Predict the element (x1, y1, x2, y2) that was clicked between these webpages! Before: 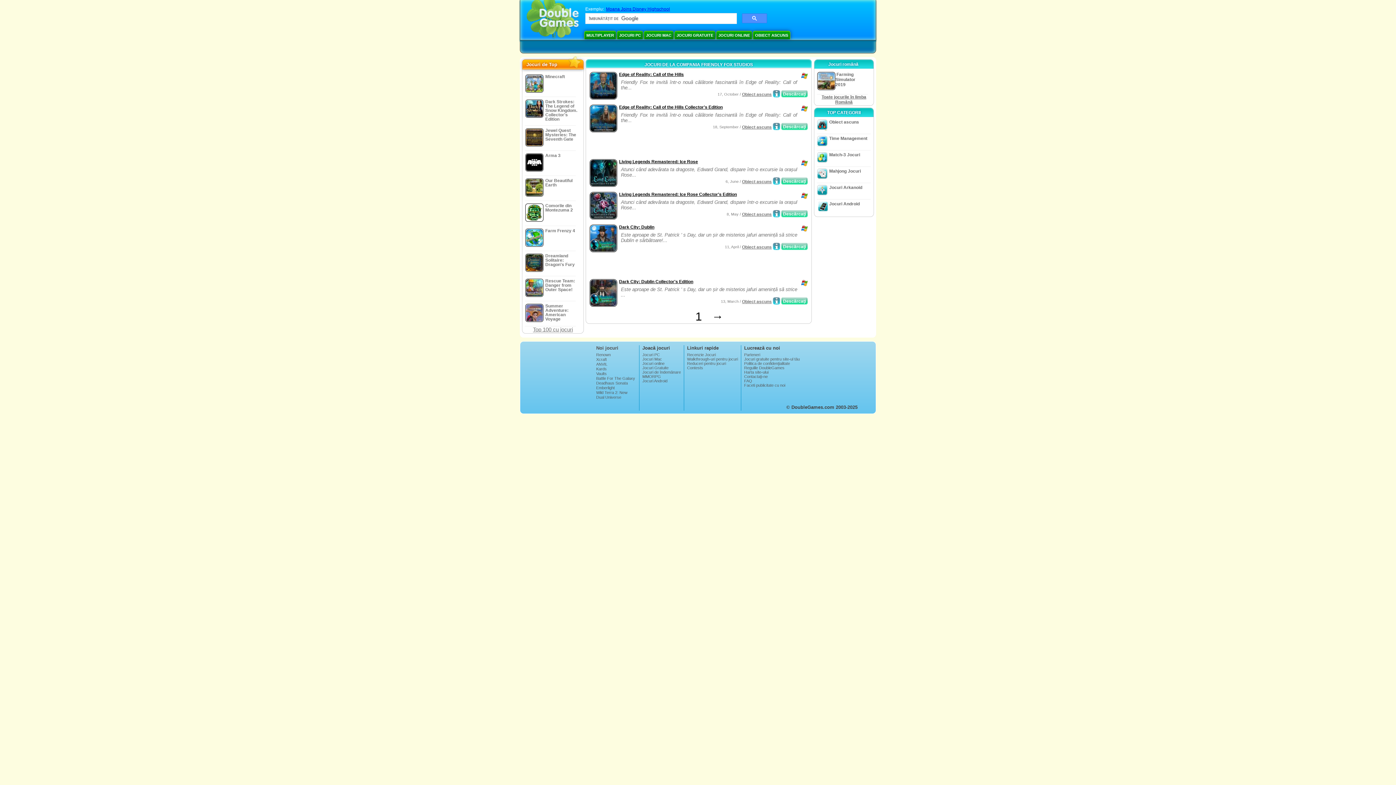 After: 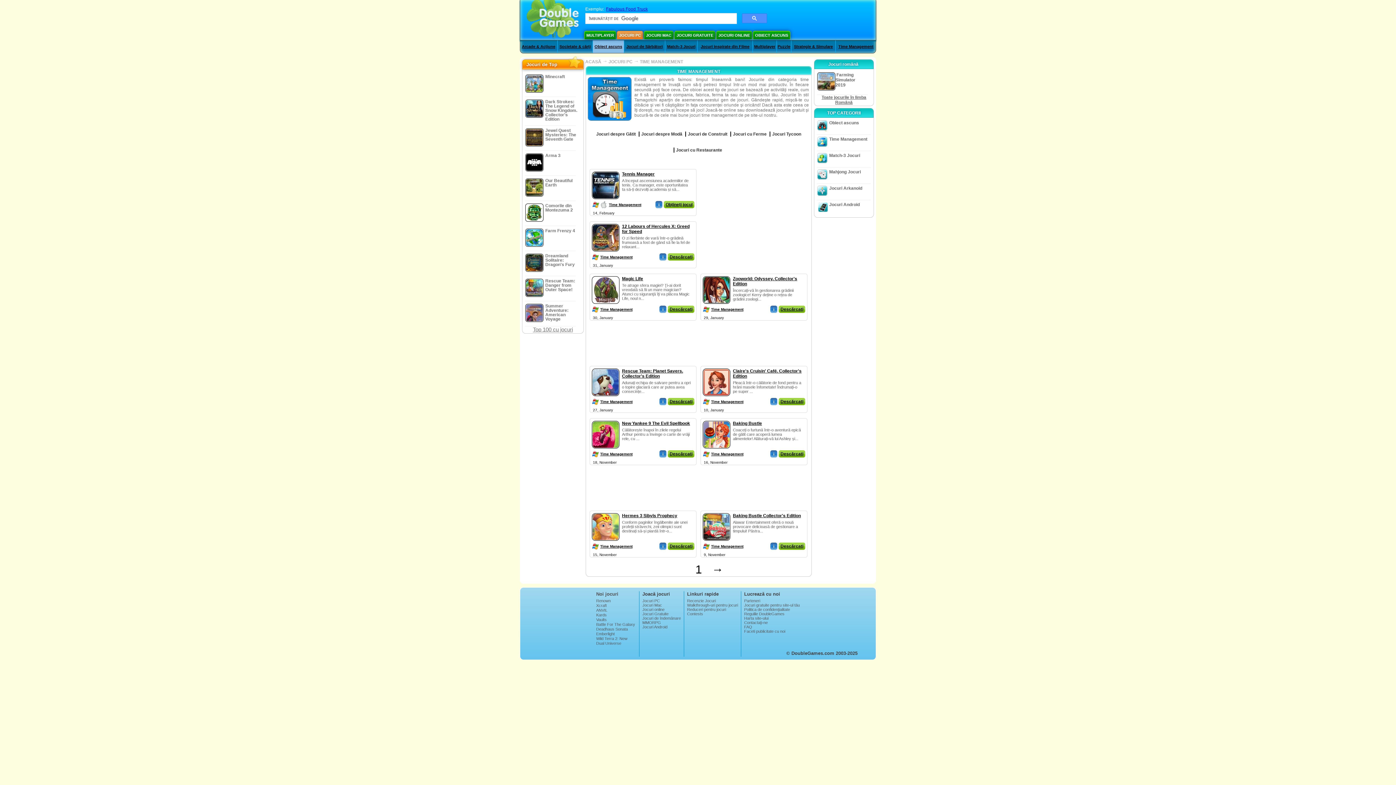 Action: label: Time Management bbox: (829, 136, 867, 141)